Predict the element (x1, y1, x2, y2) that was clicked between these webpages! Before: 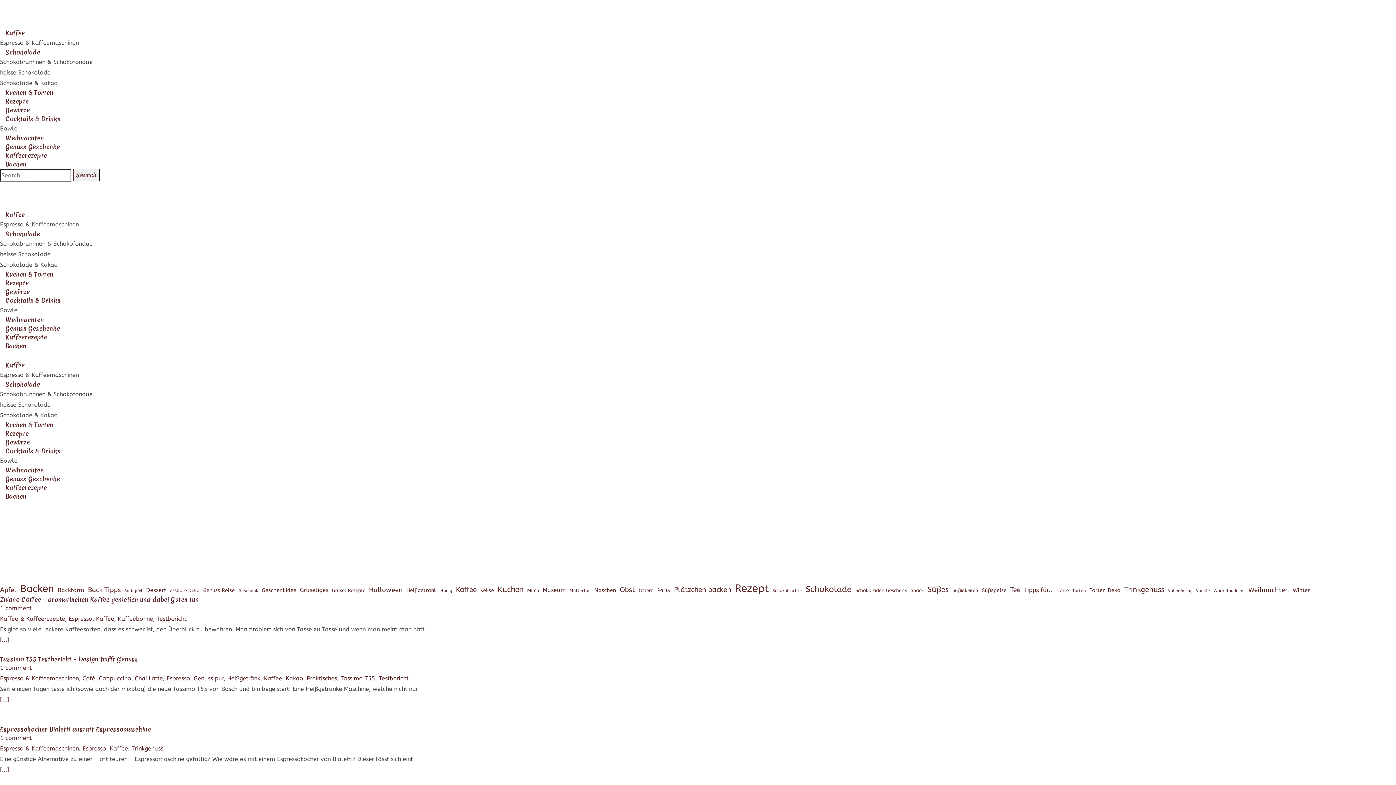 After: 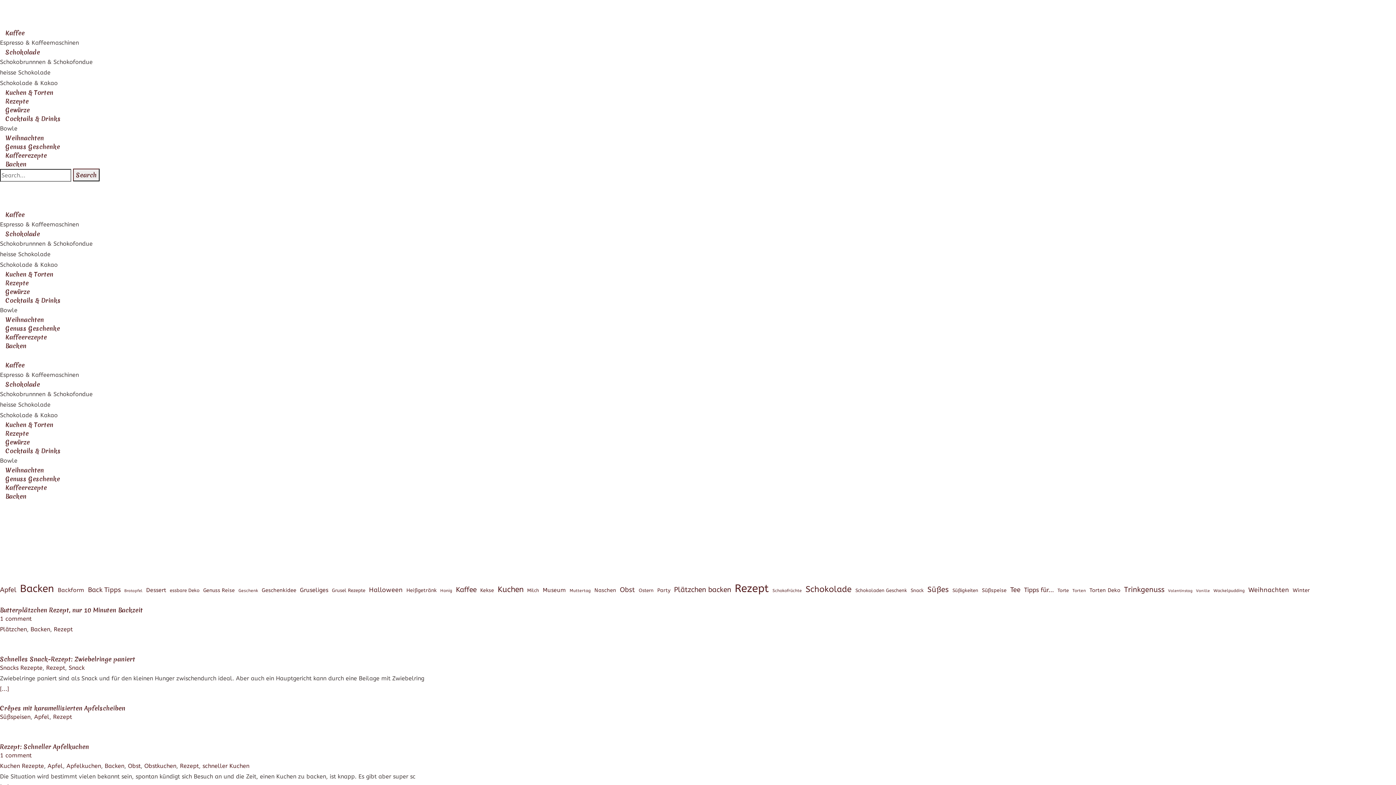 Action: label: Rezept (53 Einträge) bbox: (734, 583, 769, 594)